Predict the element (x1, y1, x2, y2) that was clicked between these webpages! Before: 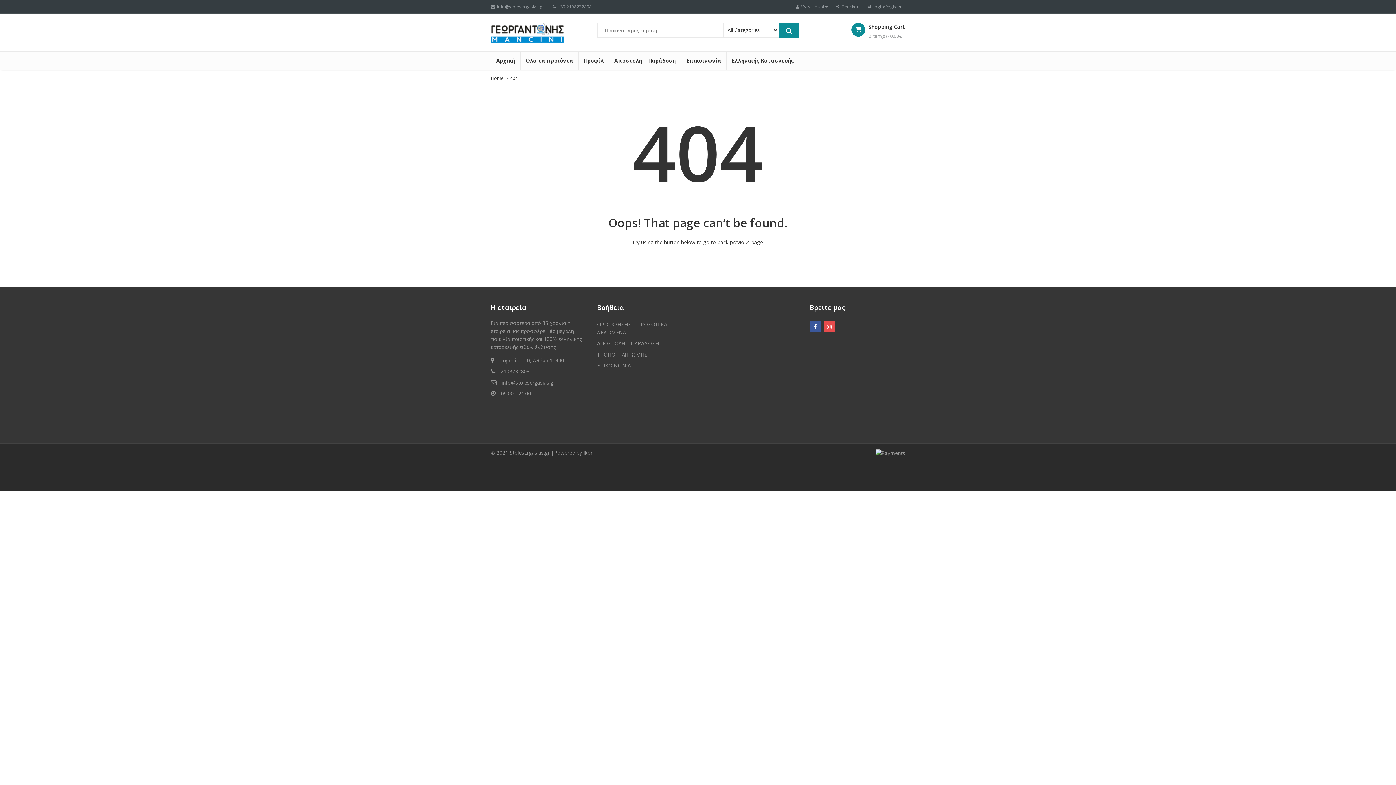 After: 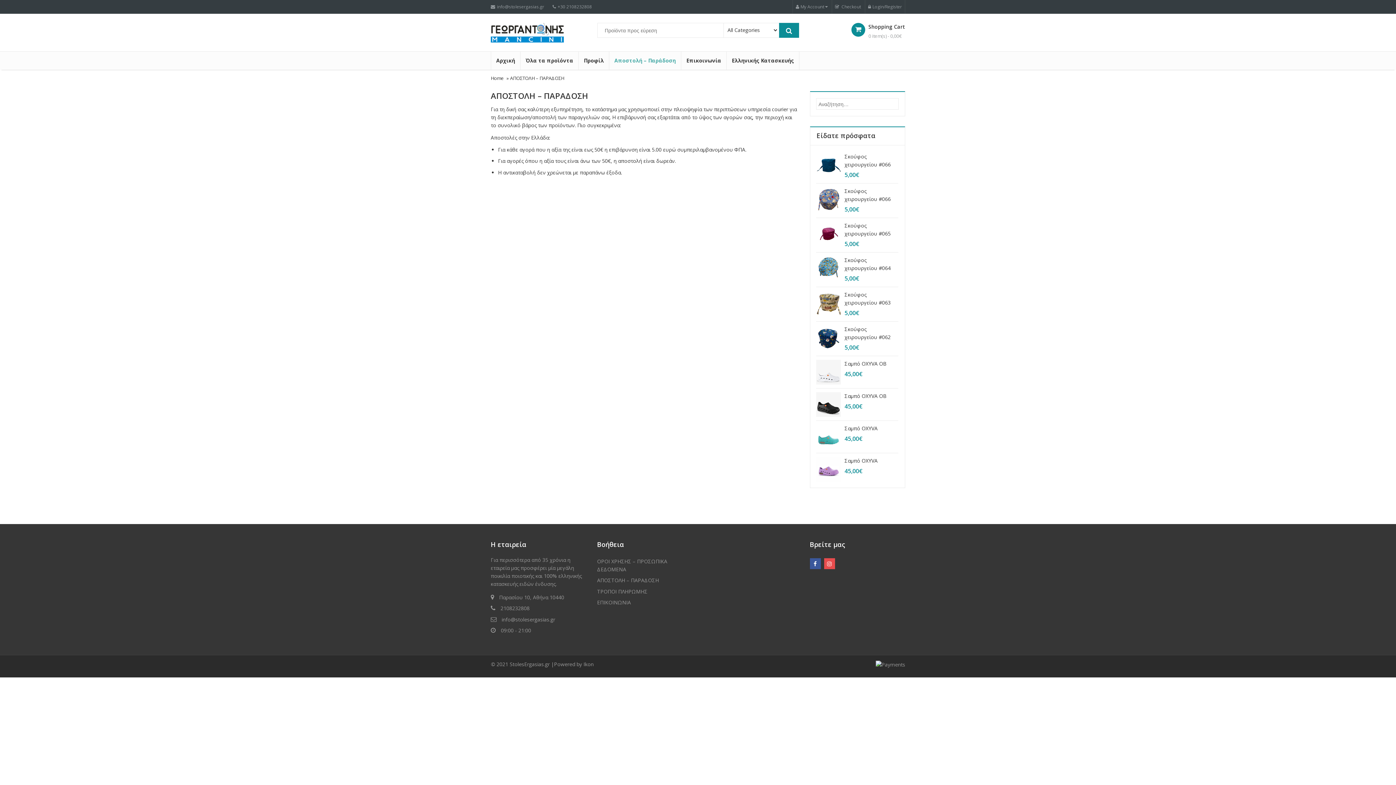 Action: bbox: (609, 51, 681, 69) label: Αποστολή – Παράδοση